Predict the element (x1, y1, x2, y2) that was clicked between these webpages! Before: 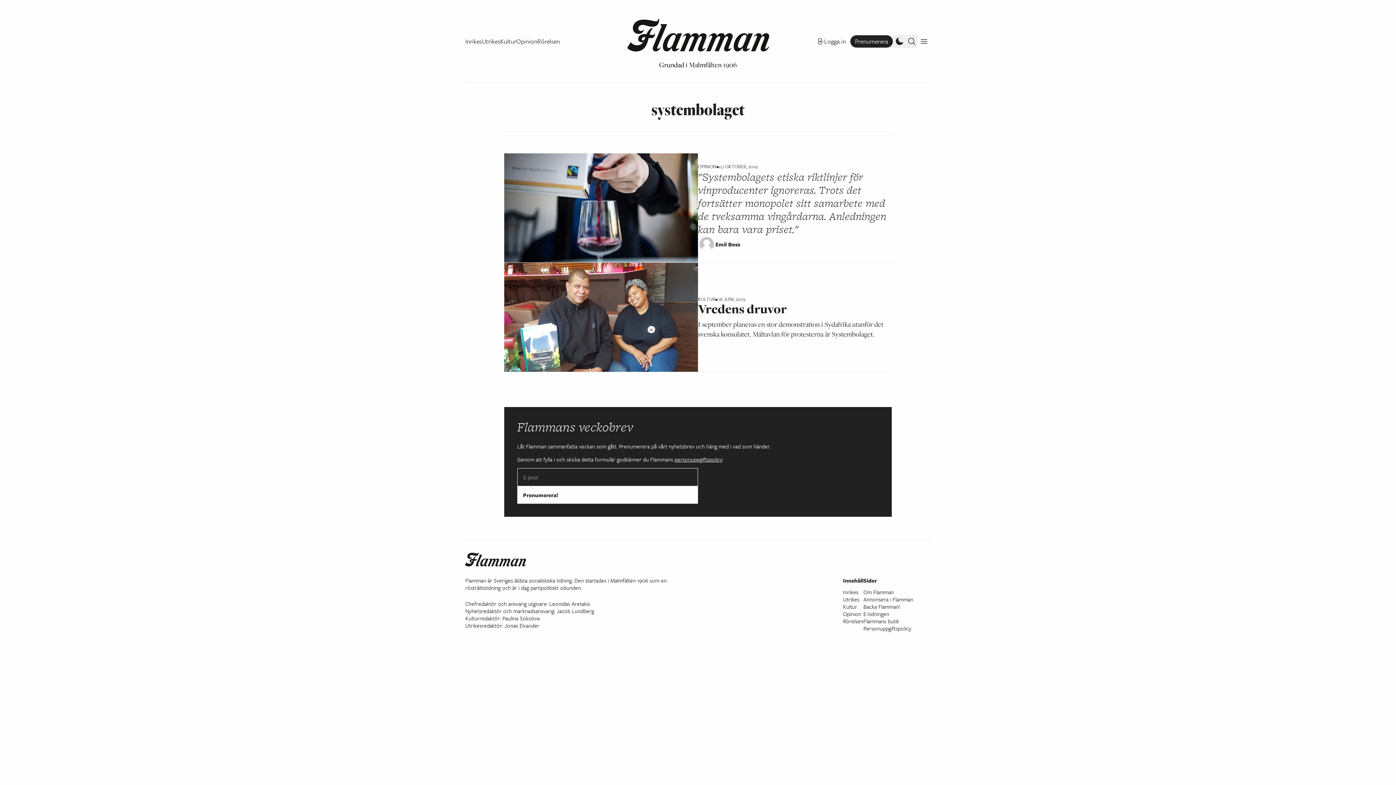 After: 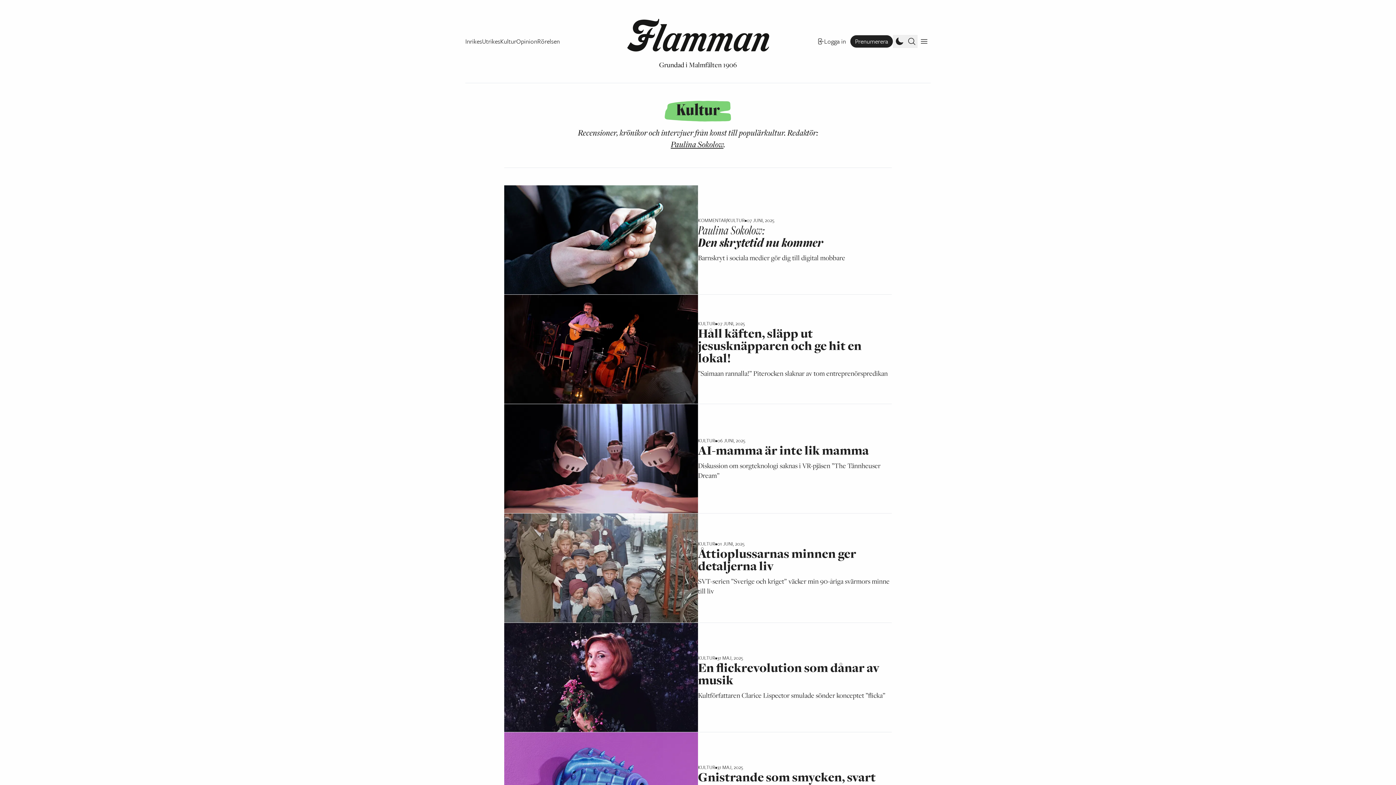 Action: label: Kultur bbox: (500, 36, 516, 45)